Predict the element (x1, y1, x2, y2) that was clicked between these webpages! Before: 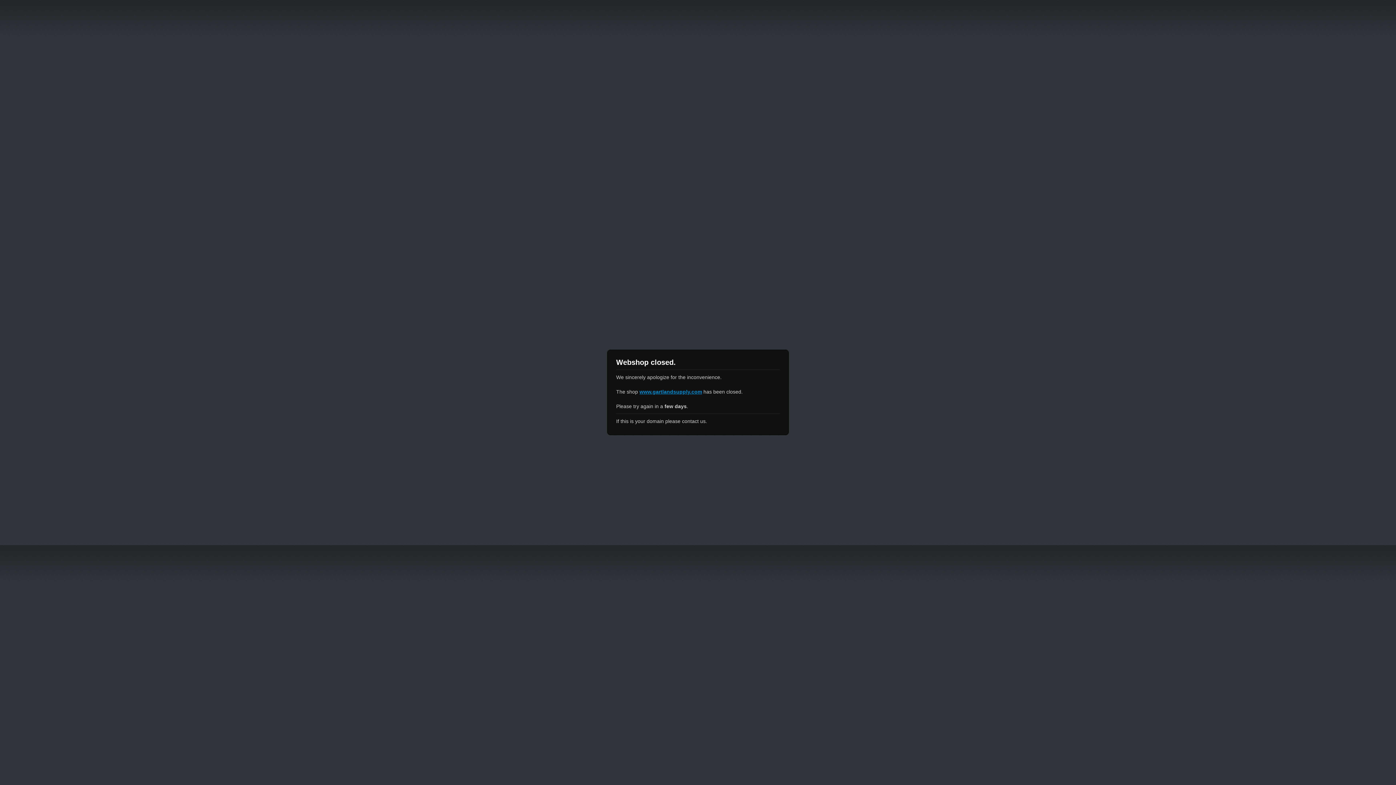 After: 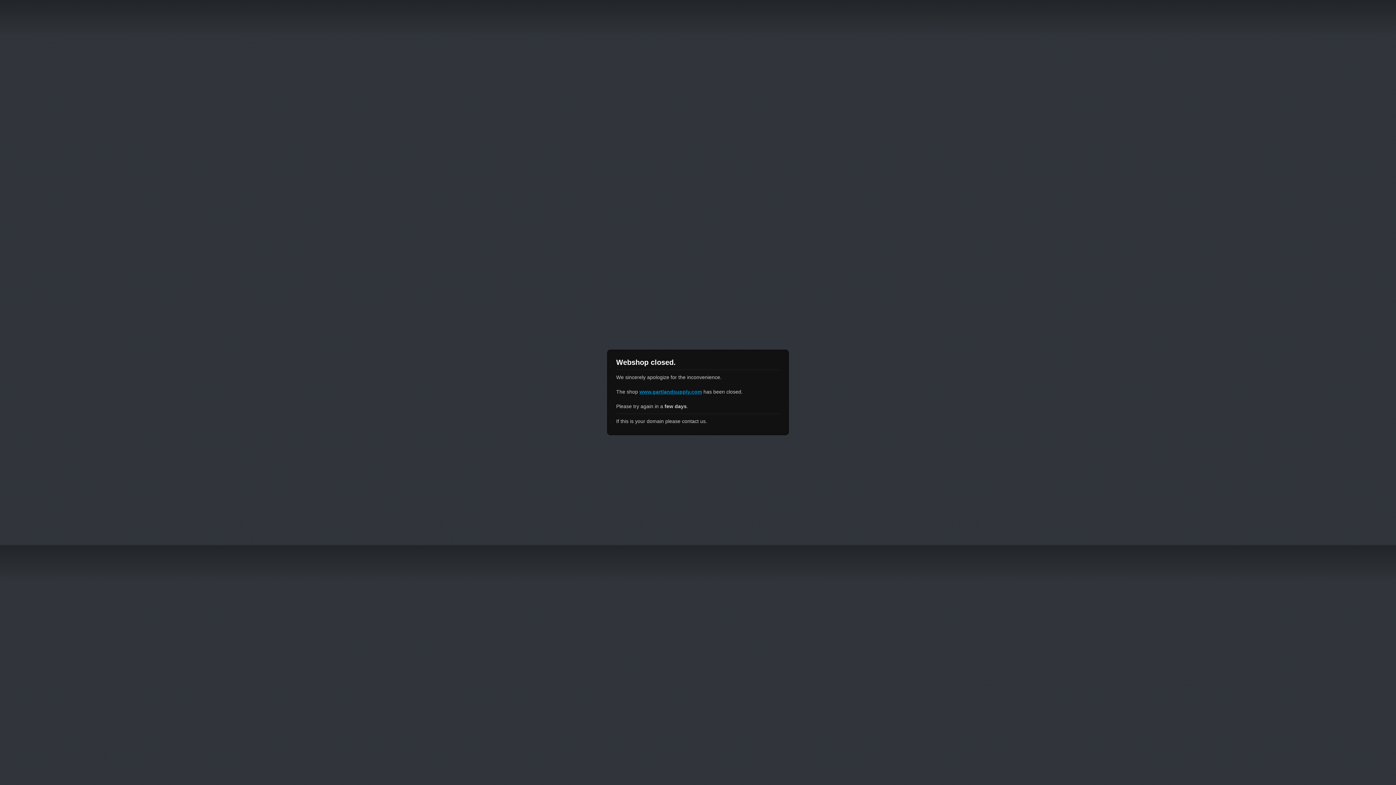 Action: label: www.gartlandsupply.com bbox: (639, 389, 702, 394)